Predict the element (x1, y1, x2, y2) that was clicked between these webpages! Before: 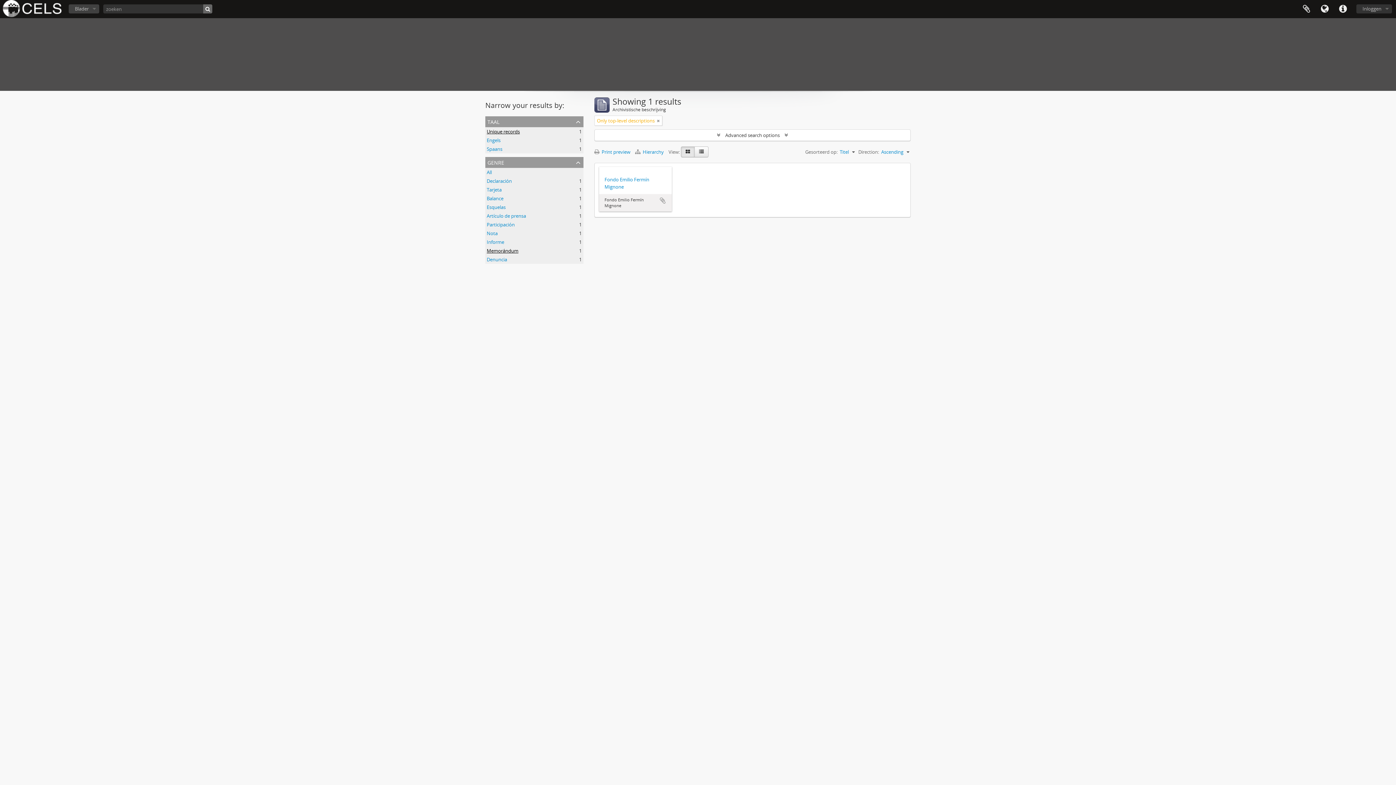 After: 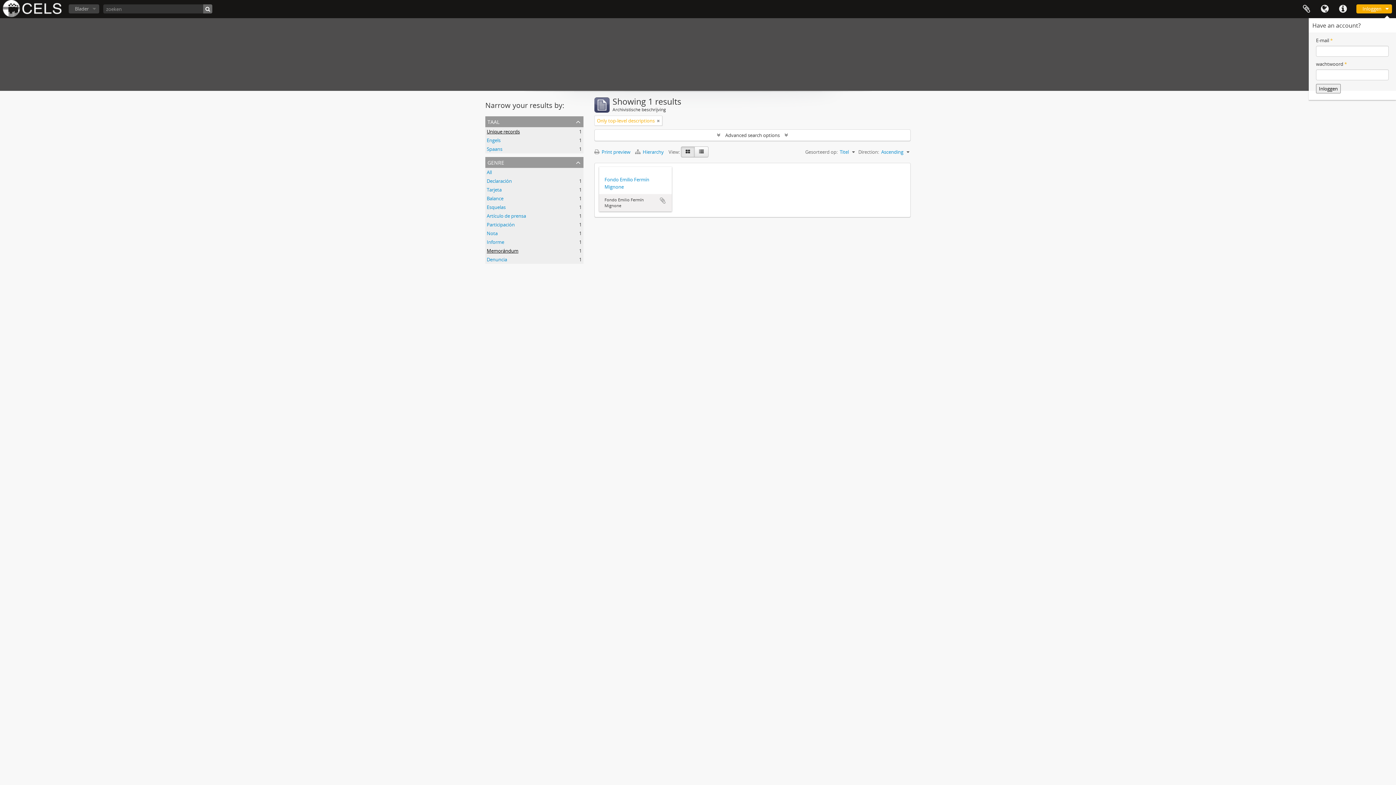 Action: label: Inloggen bbox: (1356, 4, 1392, 13)